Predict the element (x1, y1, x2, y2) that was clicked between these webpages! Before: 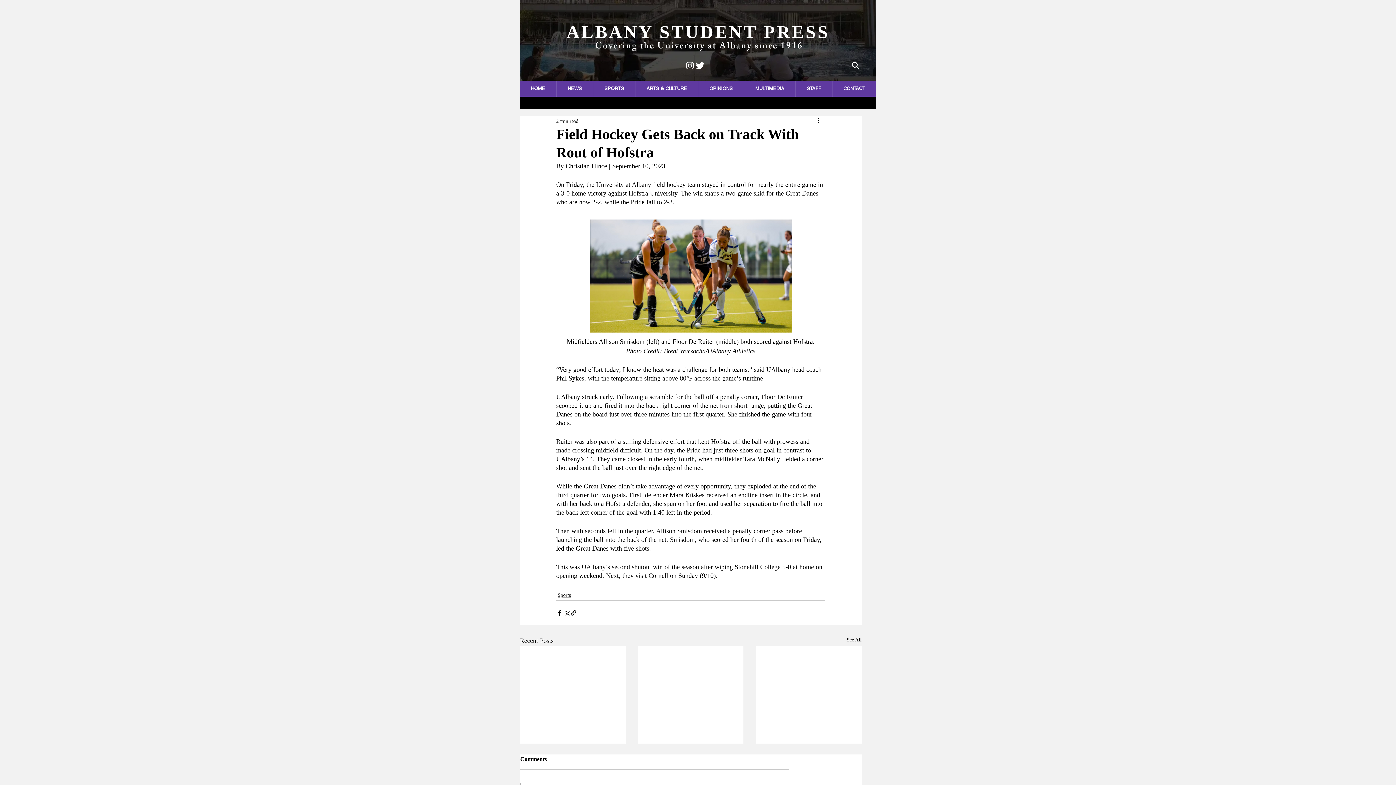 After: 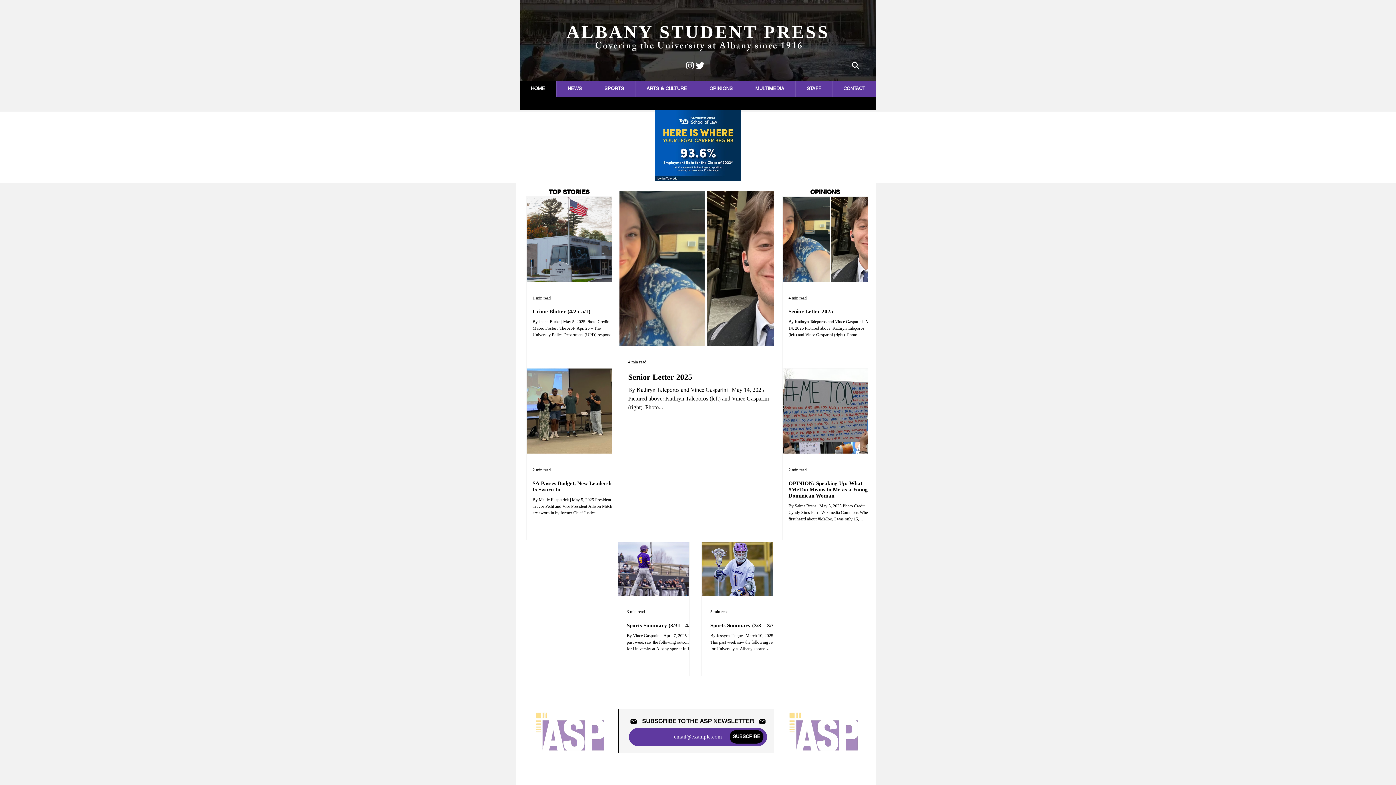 Action: bbox: (595, 38, 803, 54) label: Covering the University at Albany since 1916